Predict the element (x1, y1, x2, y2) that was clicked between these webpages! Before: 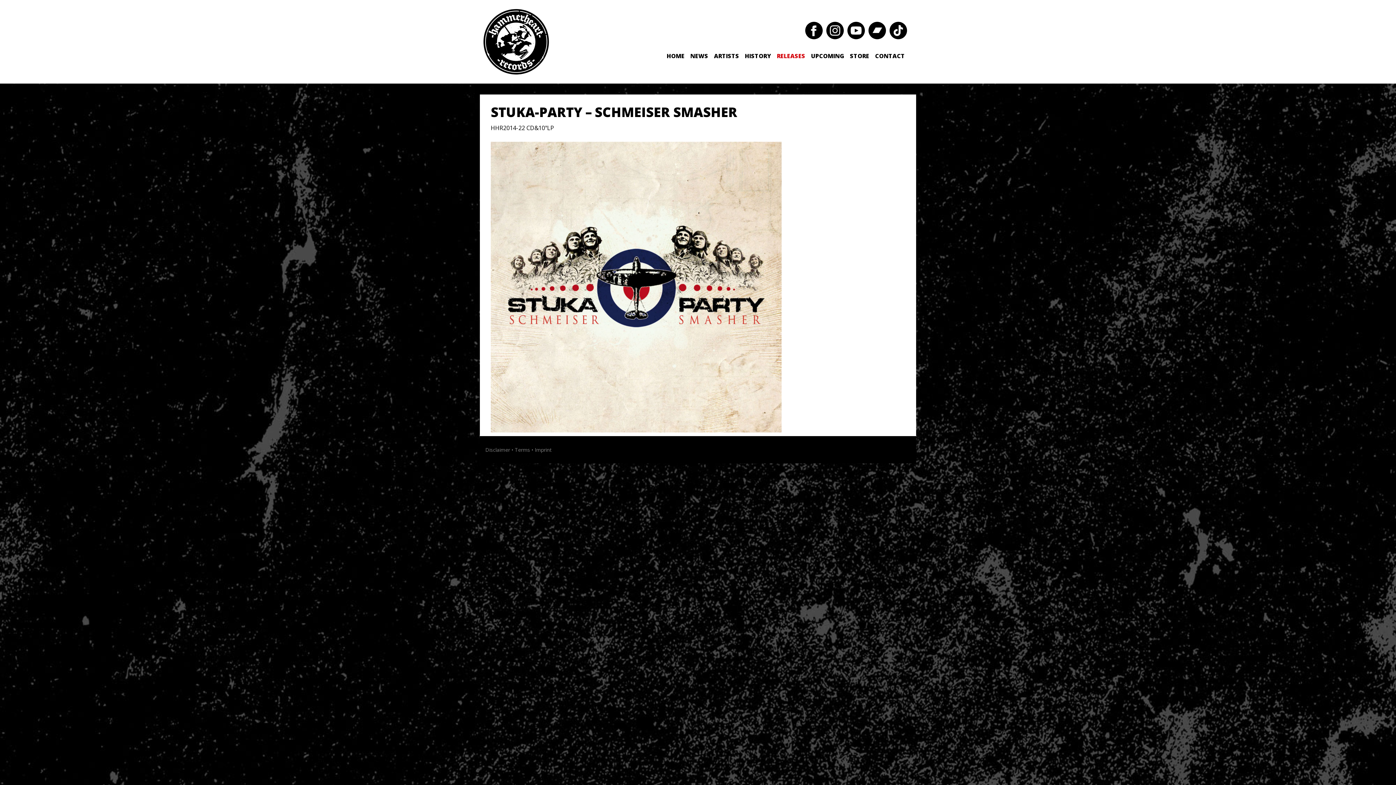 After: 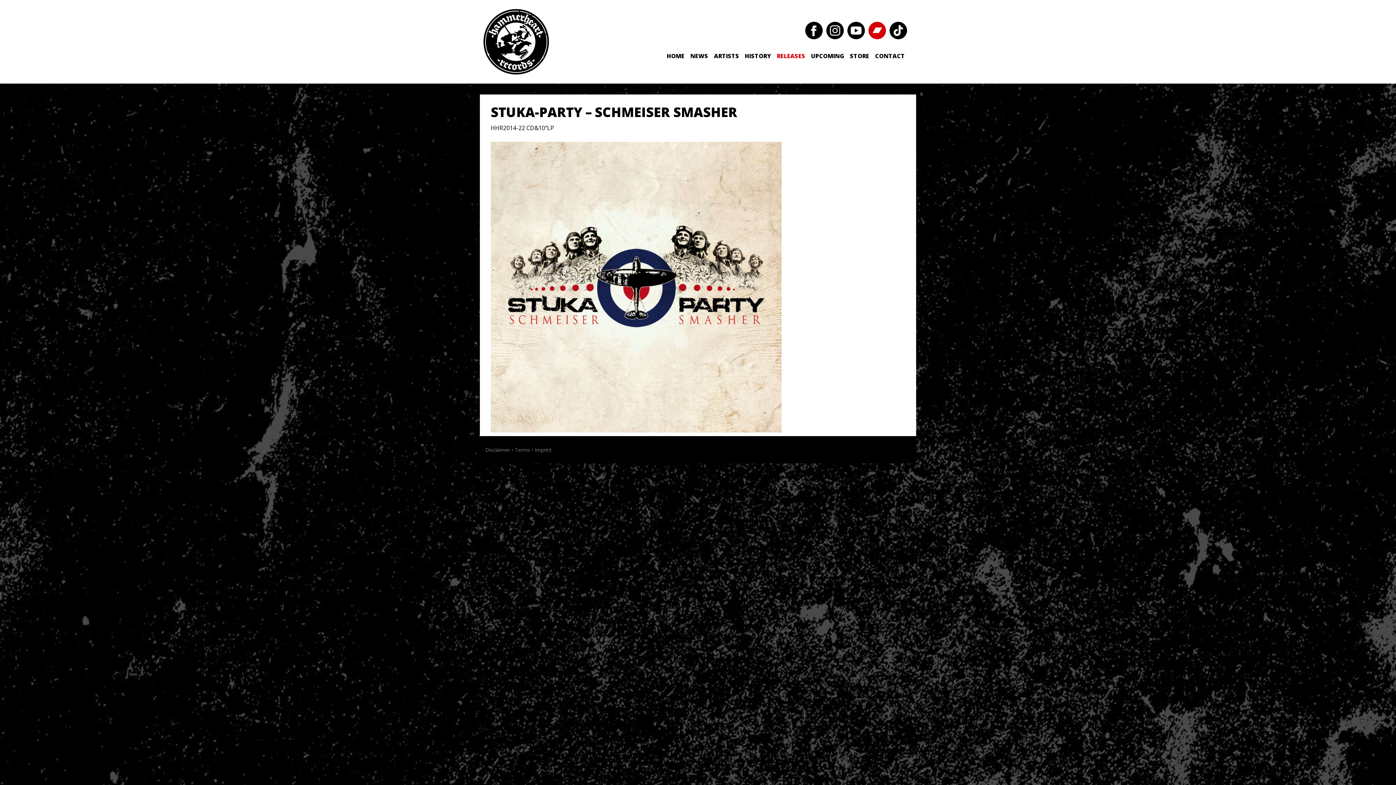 Action: bbox: (868, 21, 886, 39)